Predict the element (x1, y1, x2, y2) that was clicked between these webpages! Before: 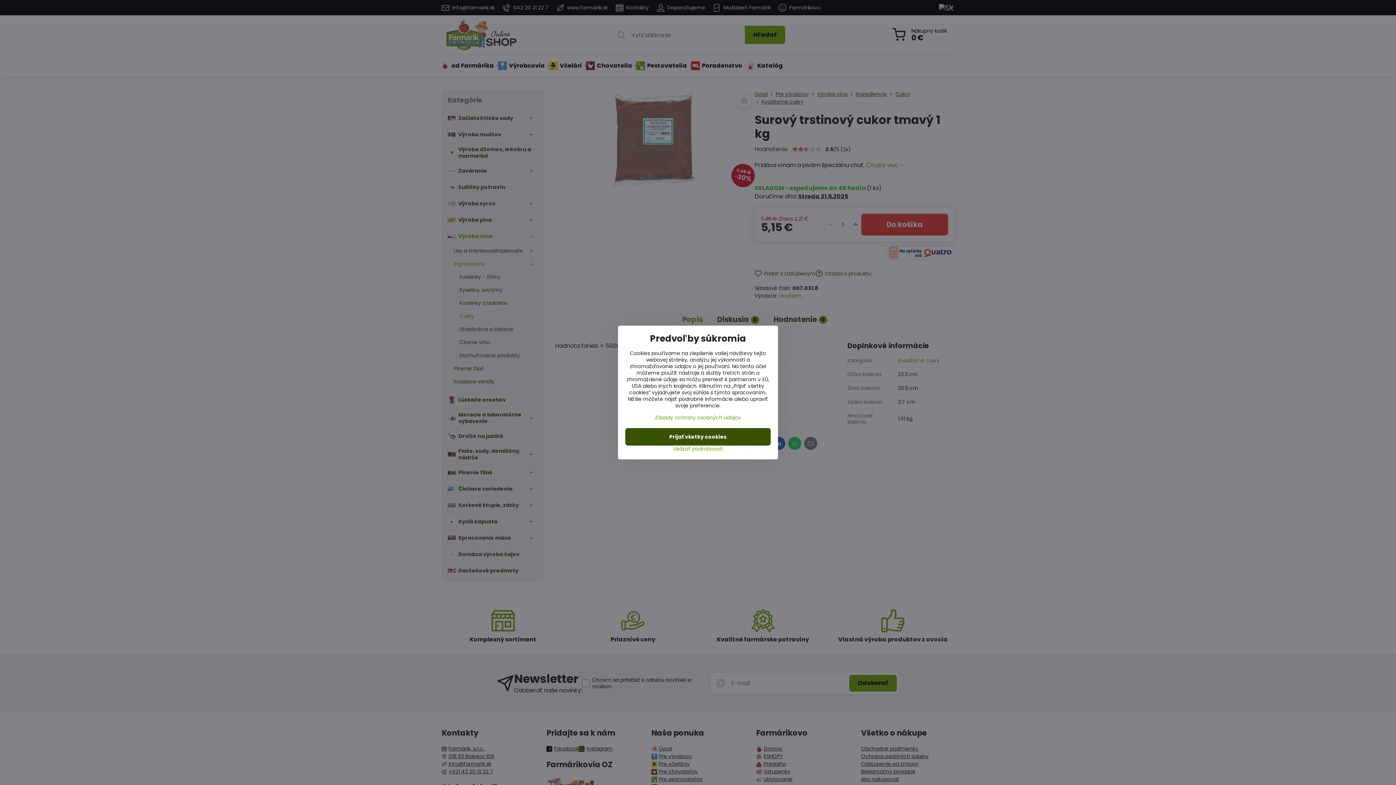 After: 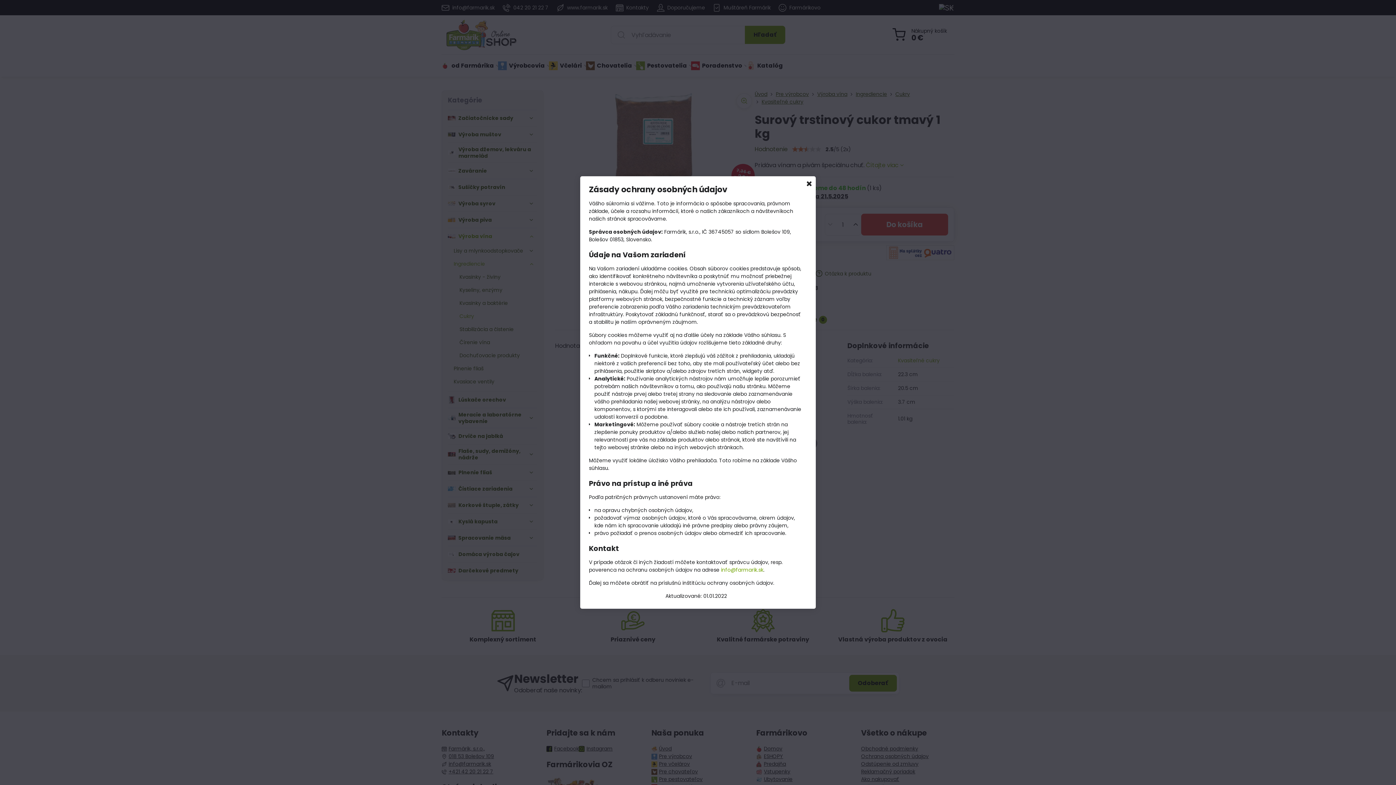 Action: label: Zásady ochrany osobných údajov bbox: (655, 414, 741, 421)